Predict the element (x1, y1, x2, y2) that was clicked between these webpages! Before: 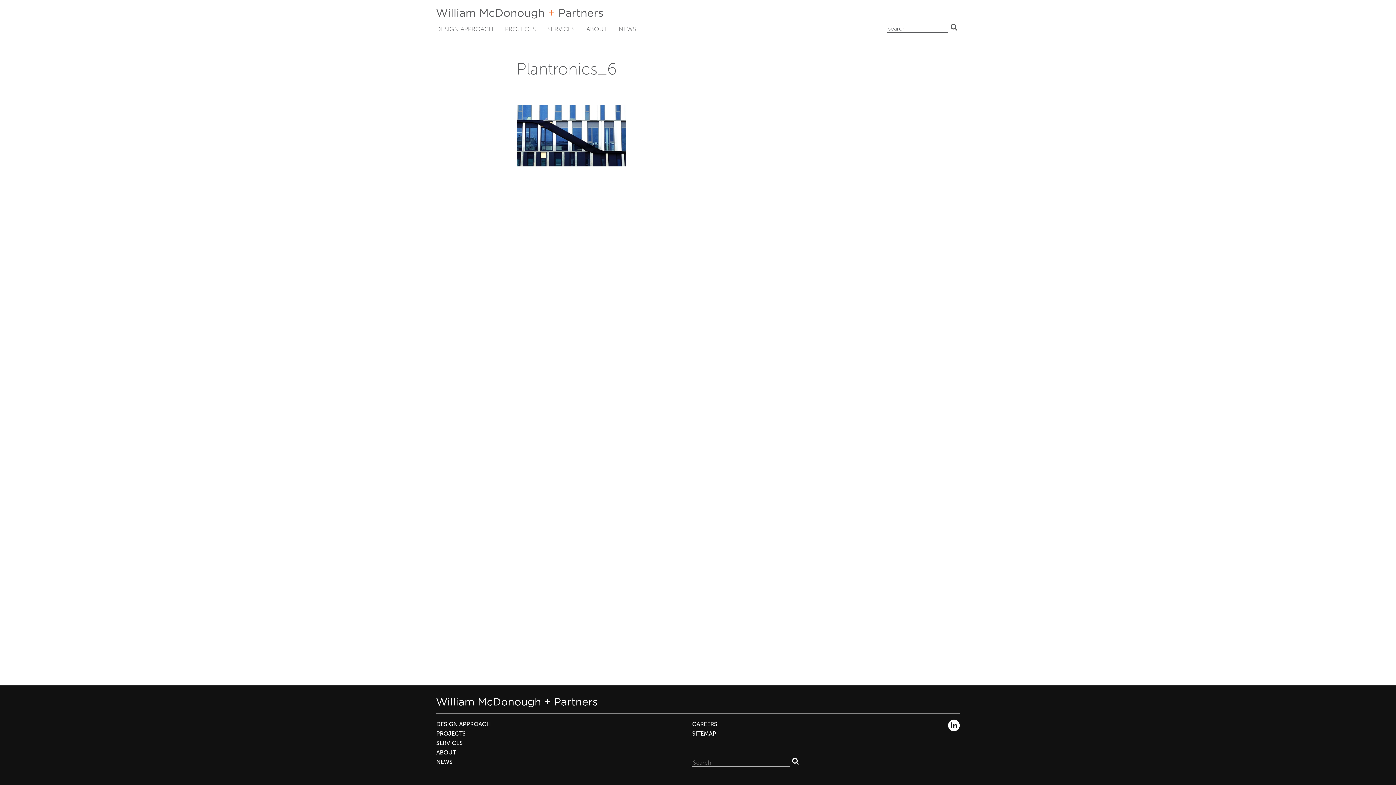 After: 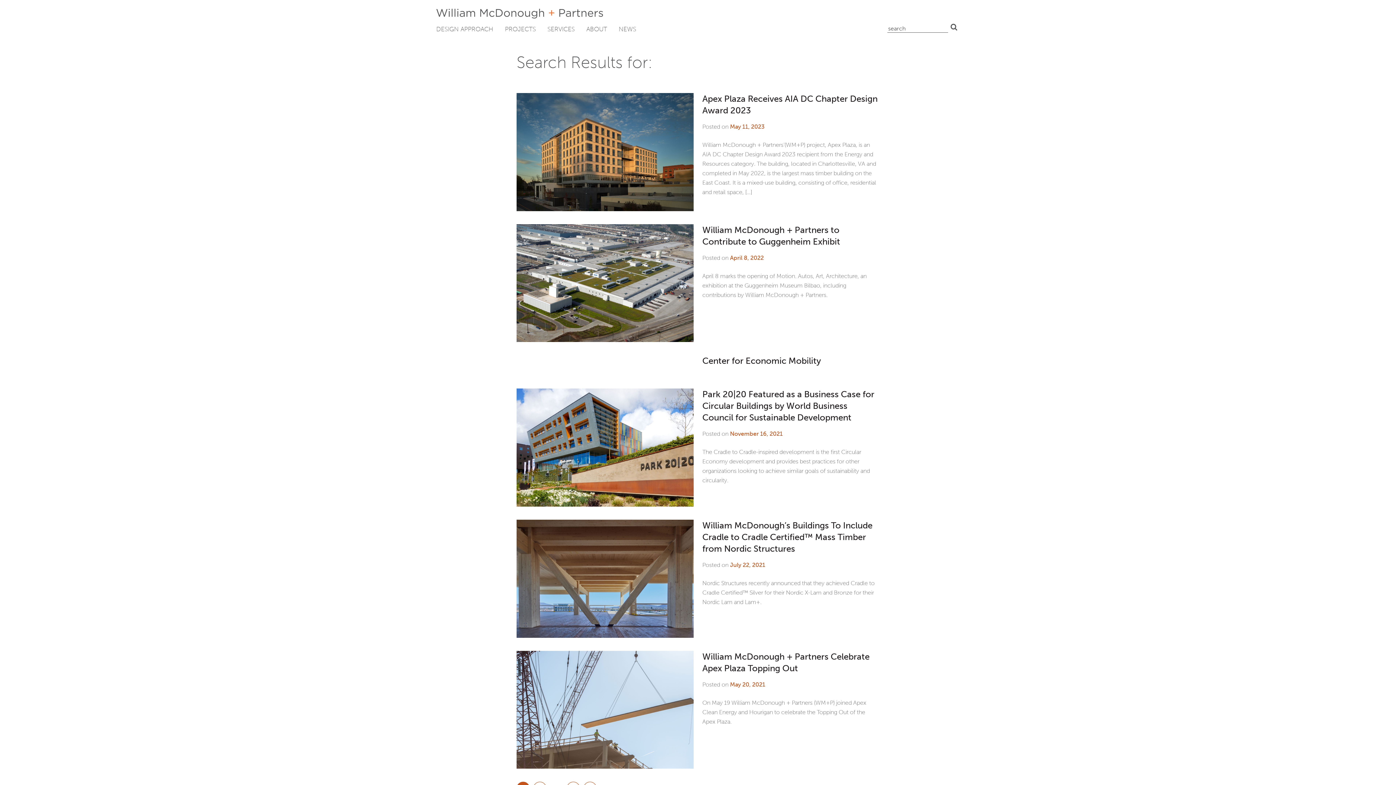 Action: label: SEARCH bbox: (789, 755, 801, 767)